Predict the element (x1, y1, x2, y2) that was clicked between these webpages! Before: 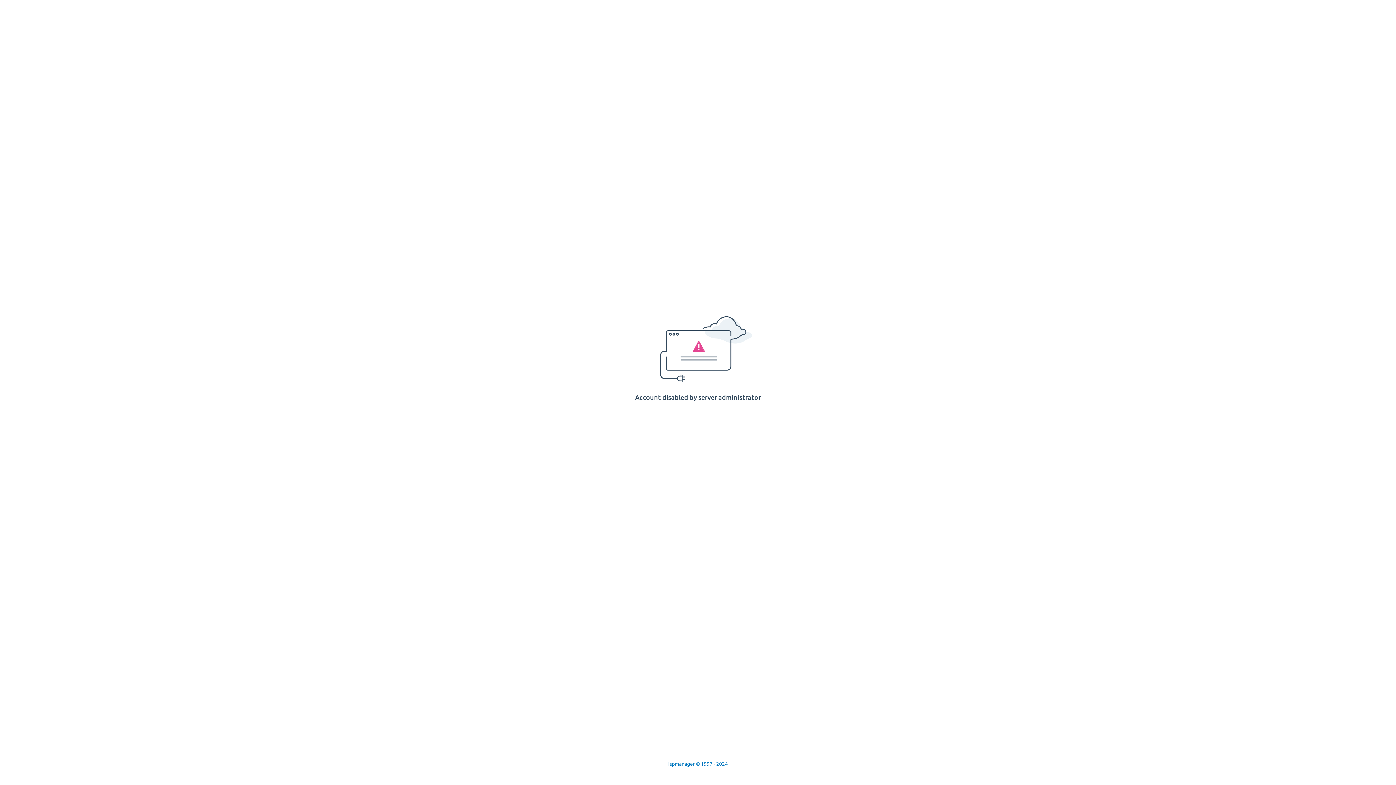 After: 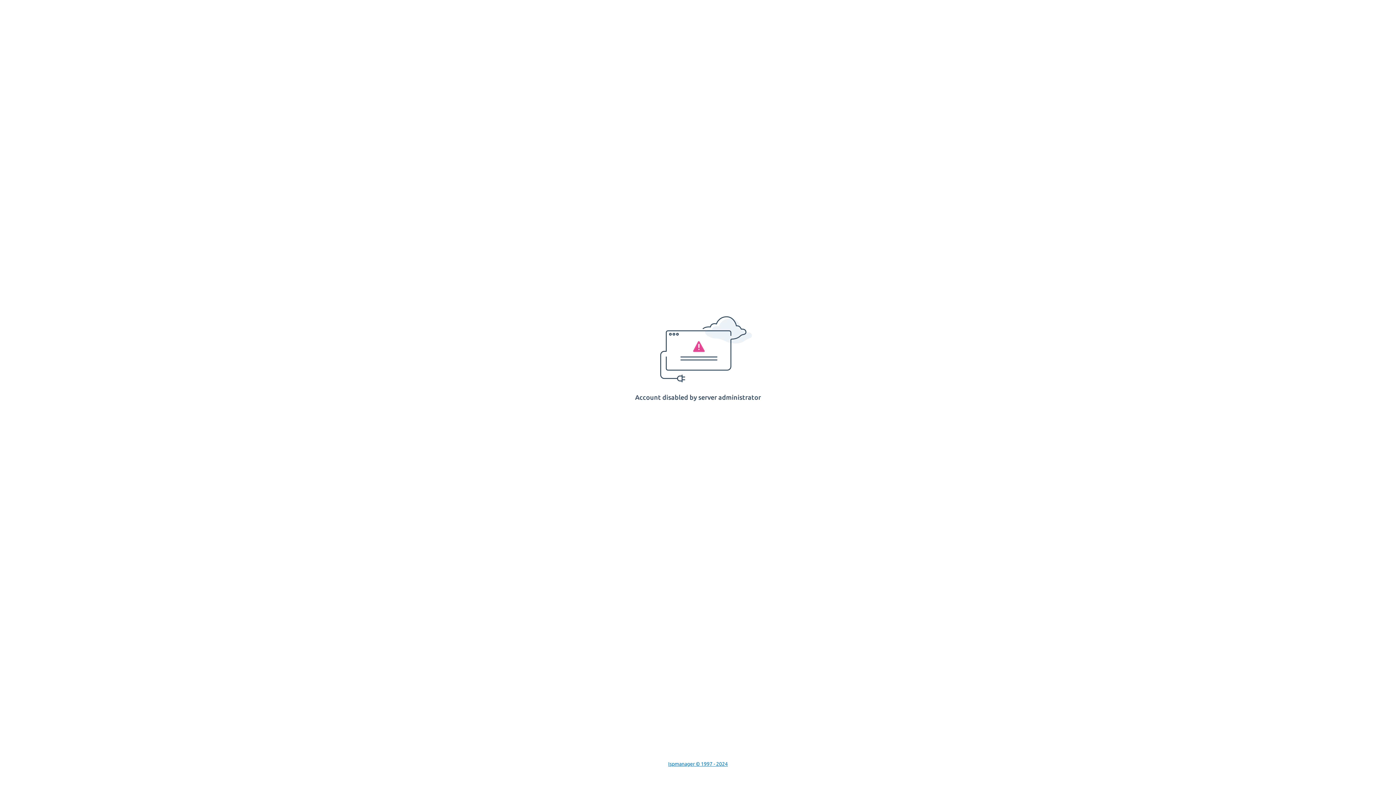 Action: label: Ispmanager © 1997 - 2024 bbox: (668, 761, 728, 767)